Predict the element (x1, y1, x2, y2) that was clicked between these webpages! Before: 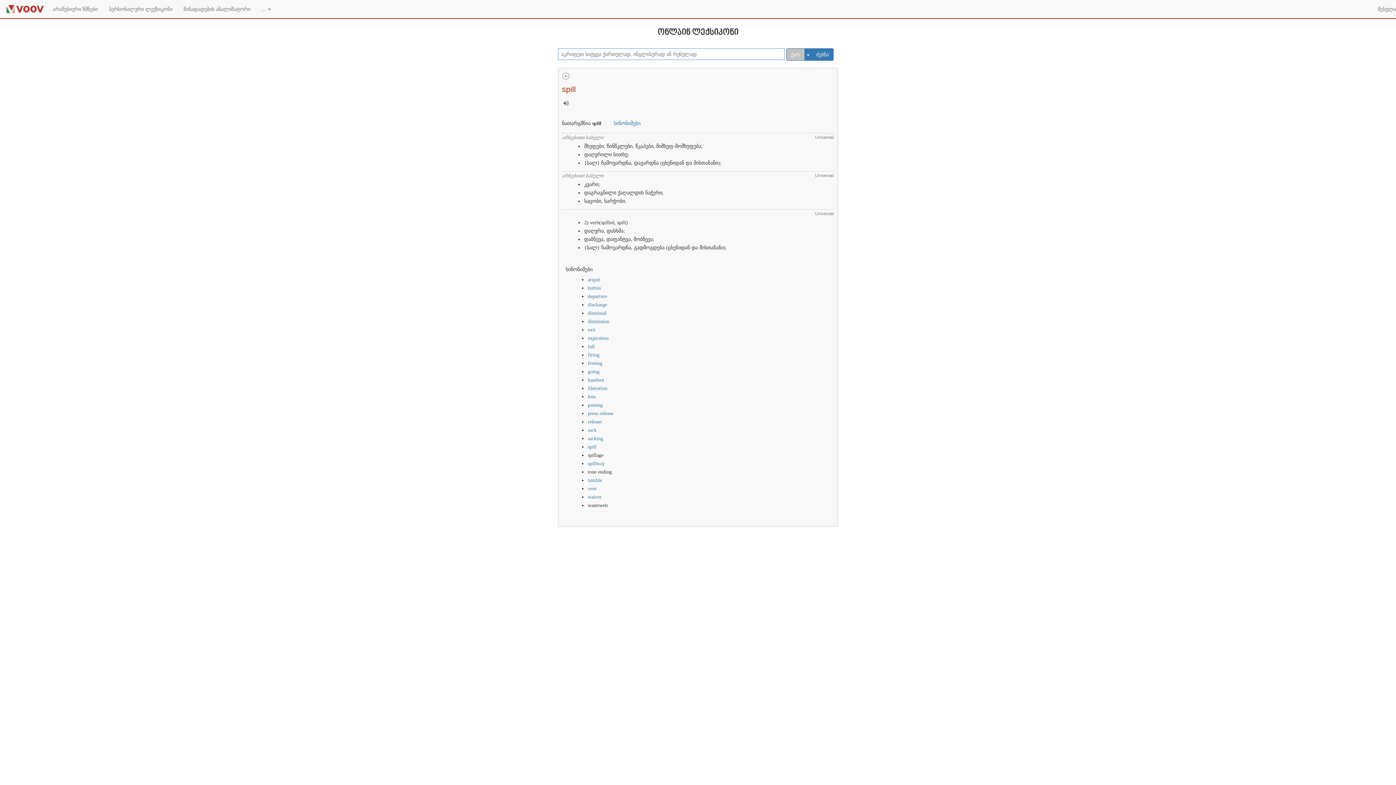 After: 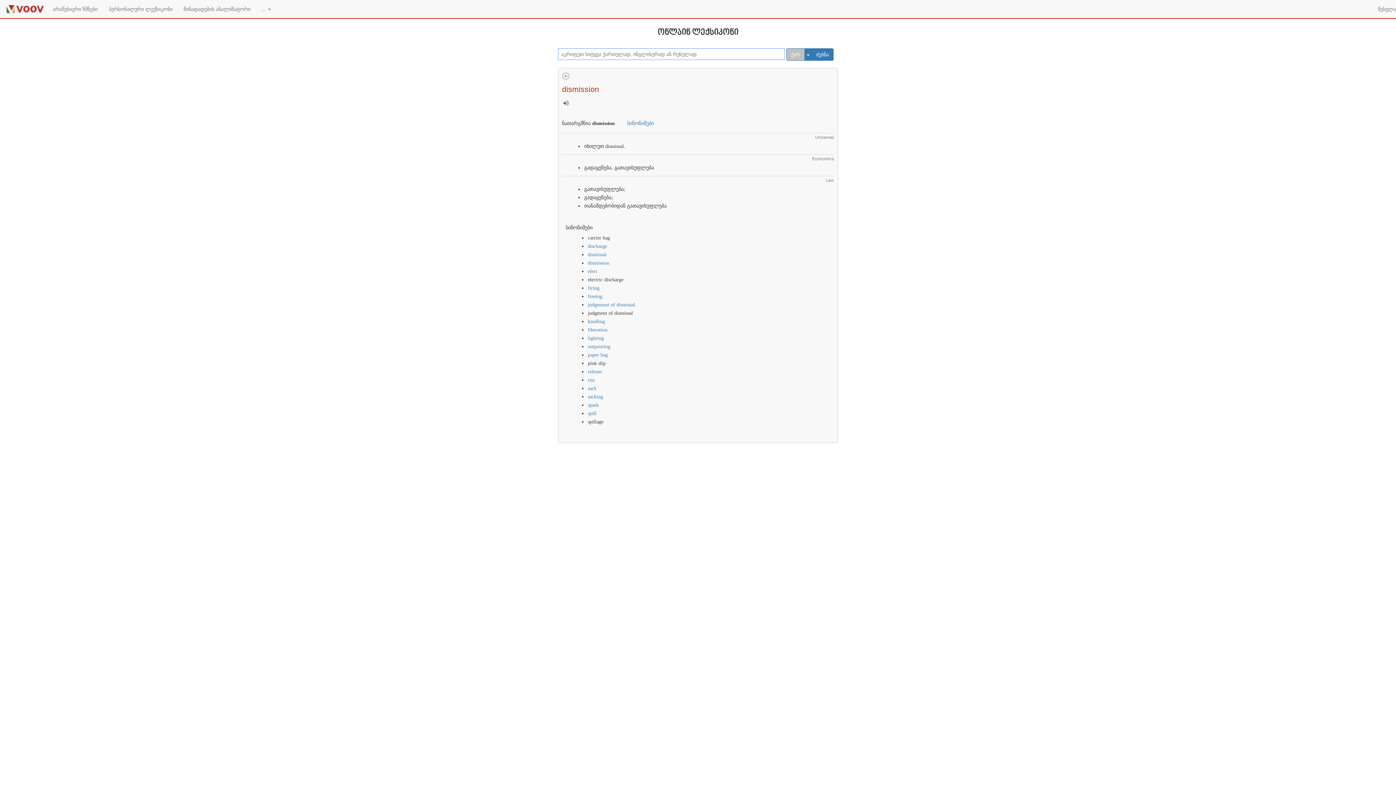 Action: label: dismission bbox: (588, 318, 609, 324)